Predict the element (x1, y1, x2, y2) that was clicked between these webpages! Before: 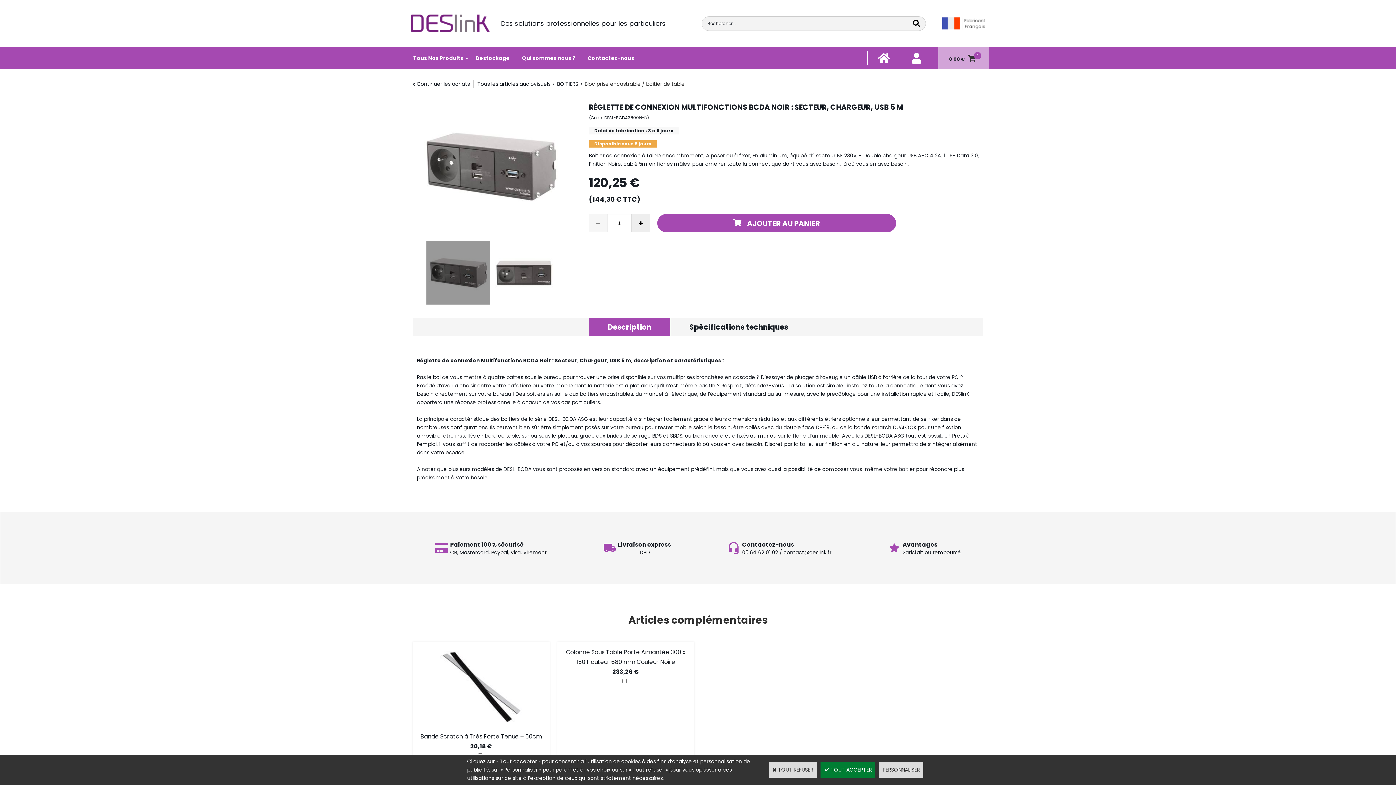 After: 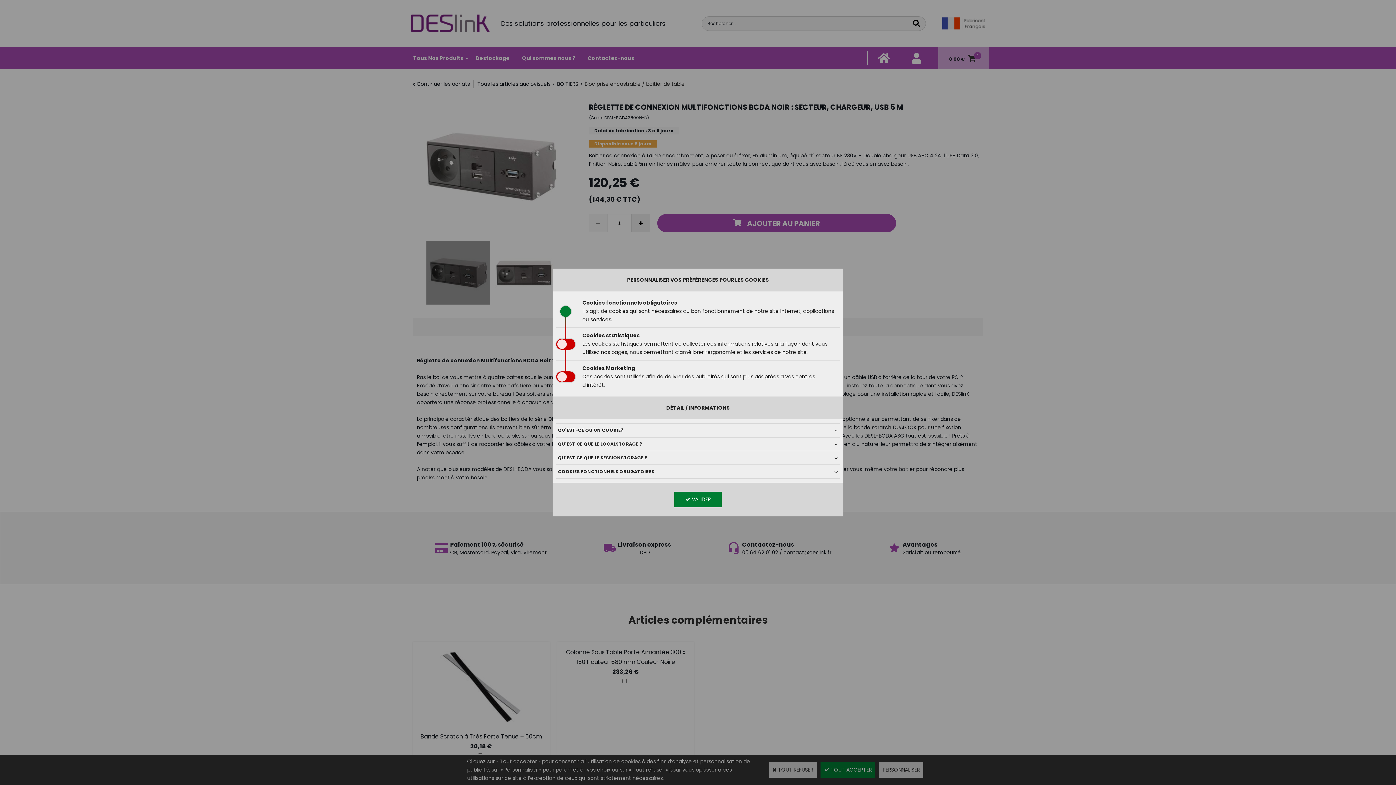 Action: bbox: (879, 762, 923, 778) label: PERSONNALISER